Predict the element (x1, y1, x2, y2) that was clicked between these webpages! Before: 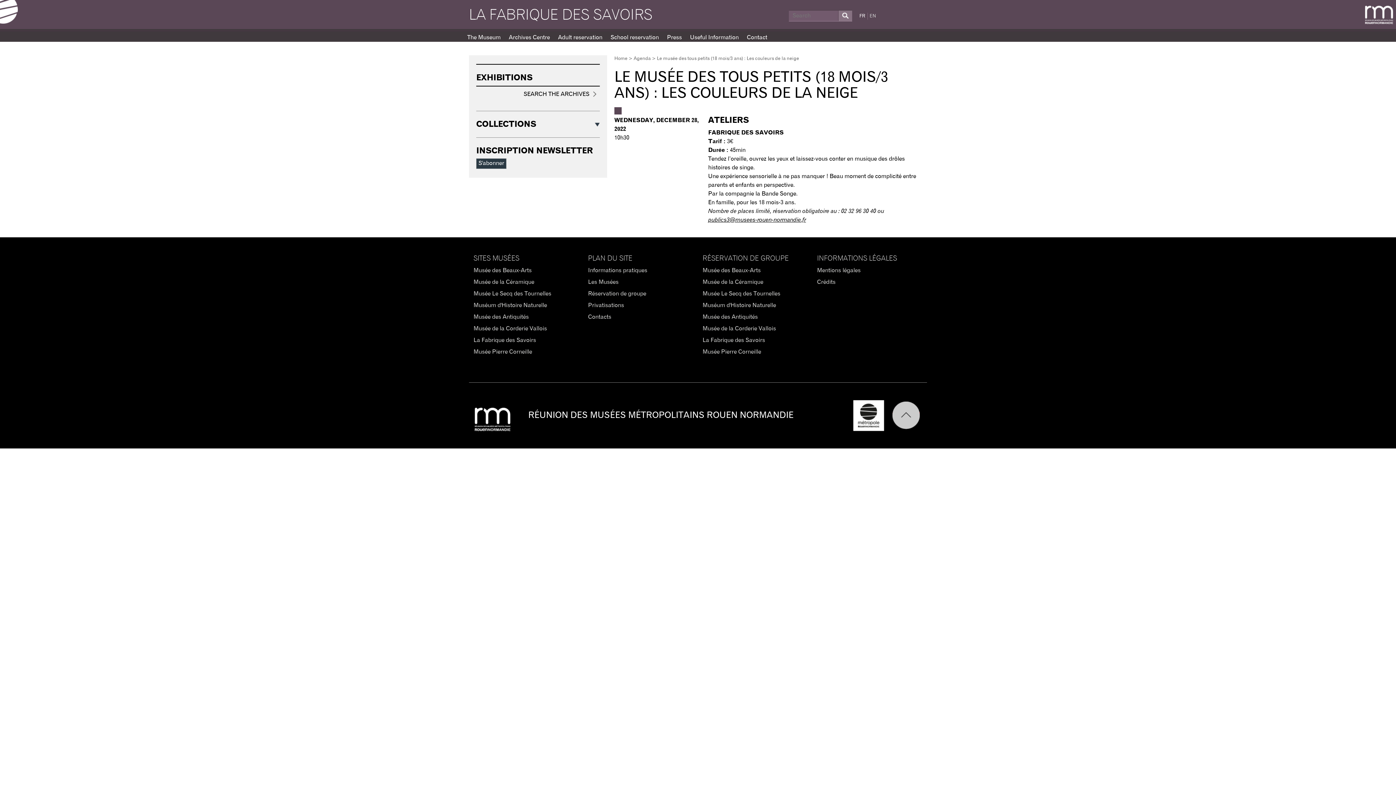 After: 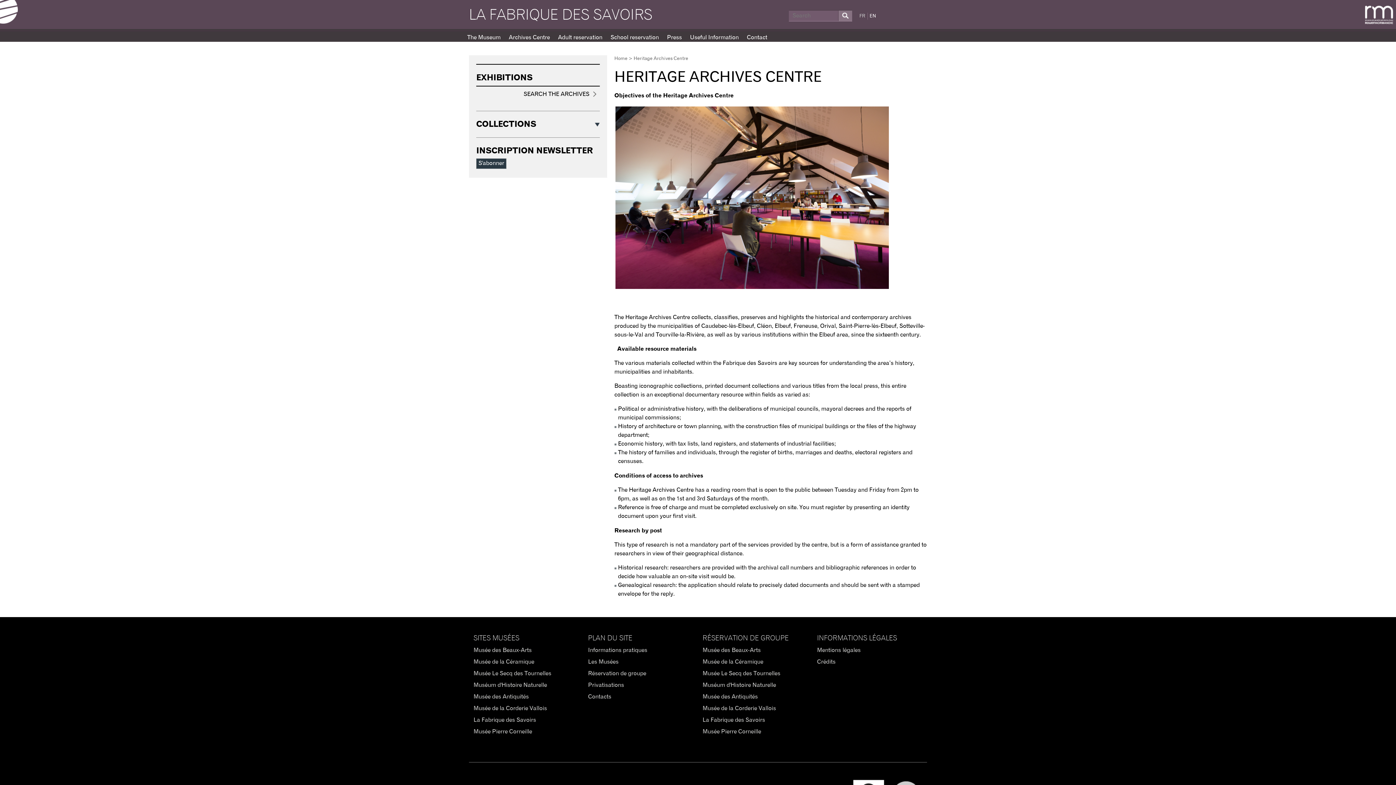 Action: label: Archives Centre bbox: (504, 29, 554, 41)